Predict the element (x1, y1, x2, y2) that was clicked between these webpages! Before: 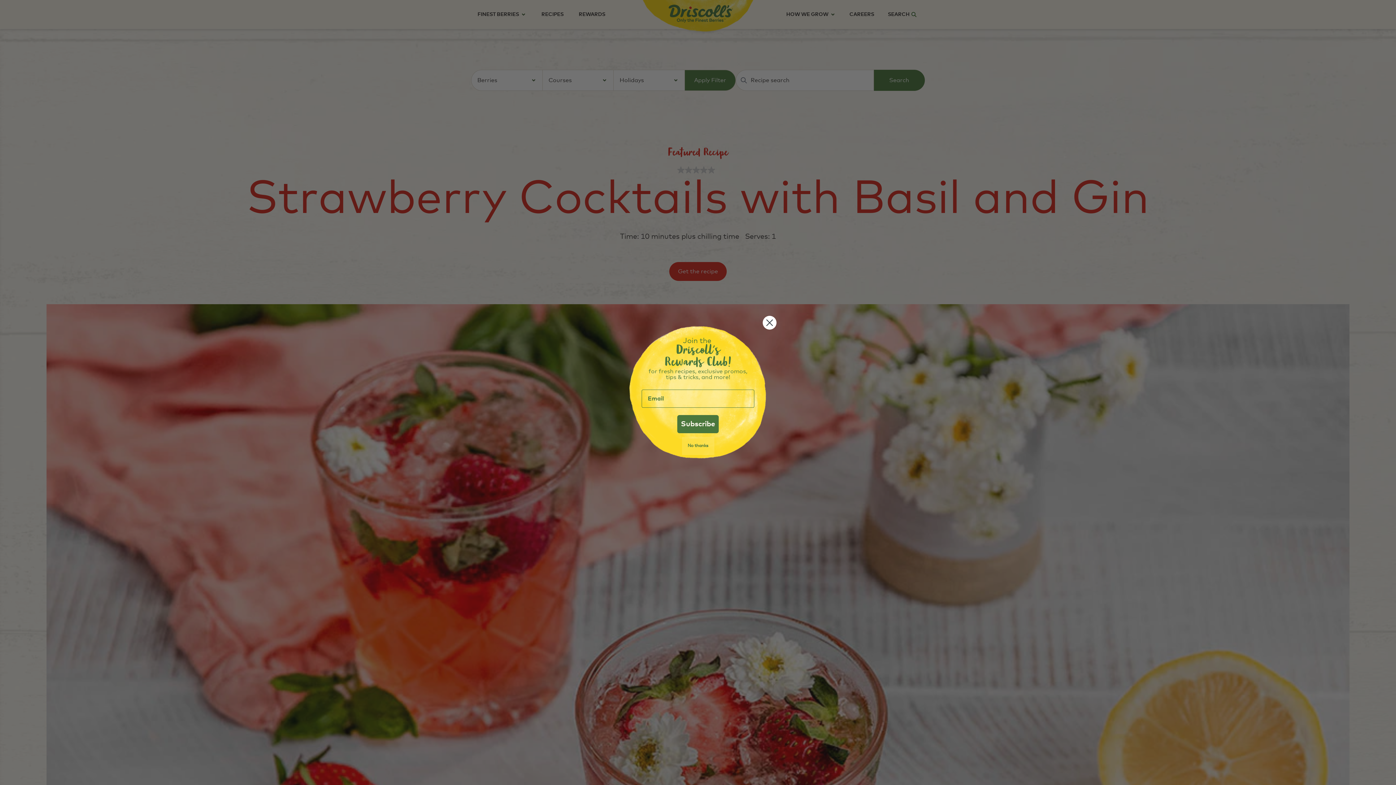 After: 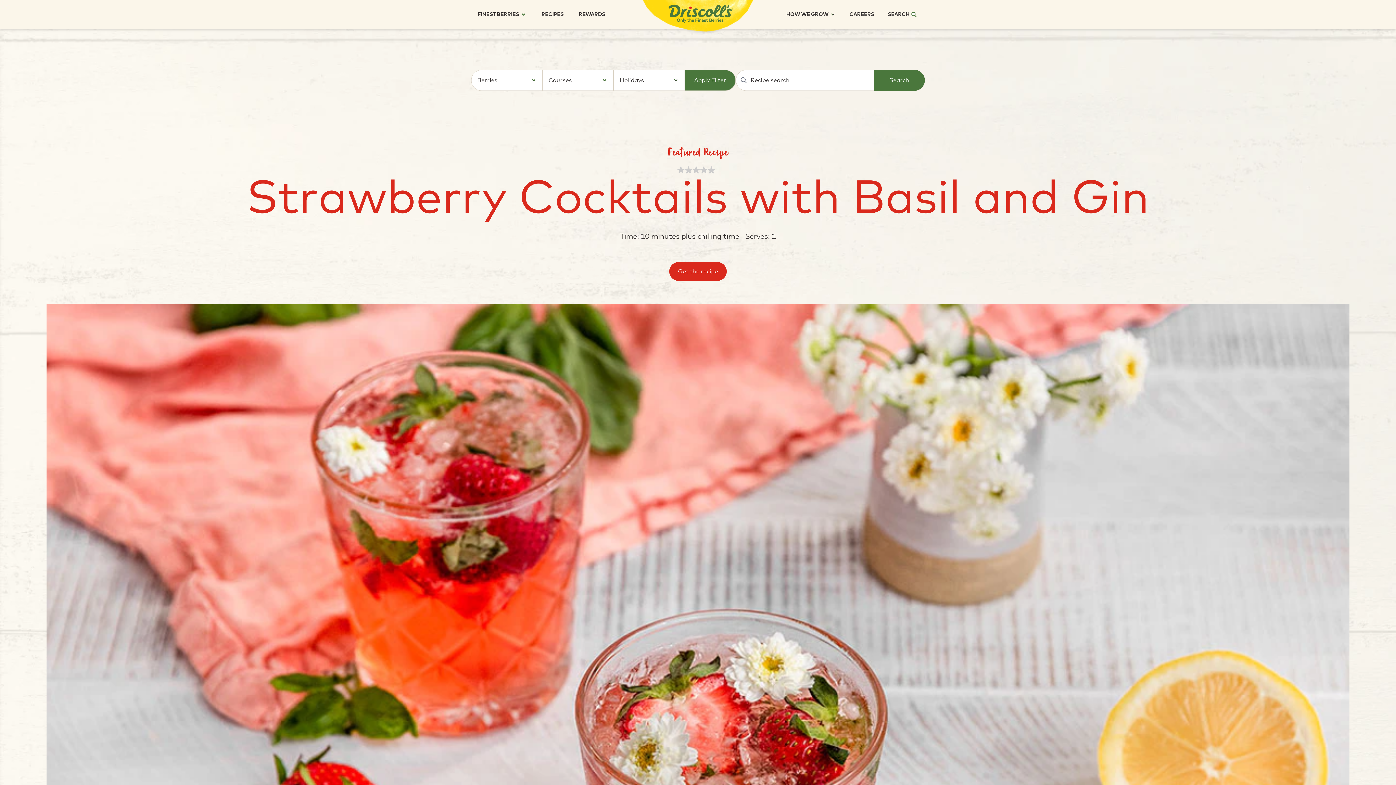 Action: bbox: (684, 440, 712, 451) label: No thanks